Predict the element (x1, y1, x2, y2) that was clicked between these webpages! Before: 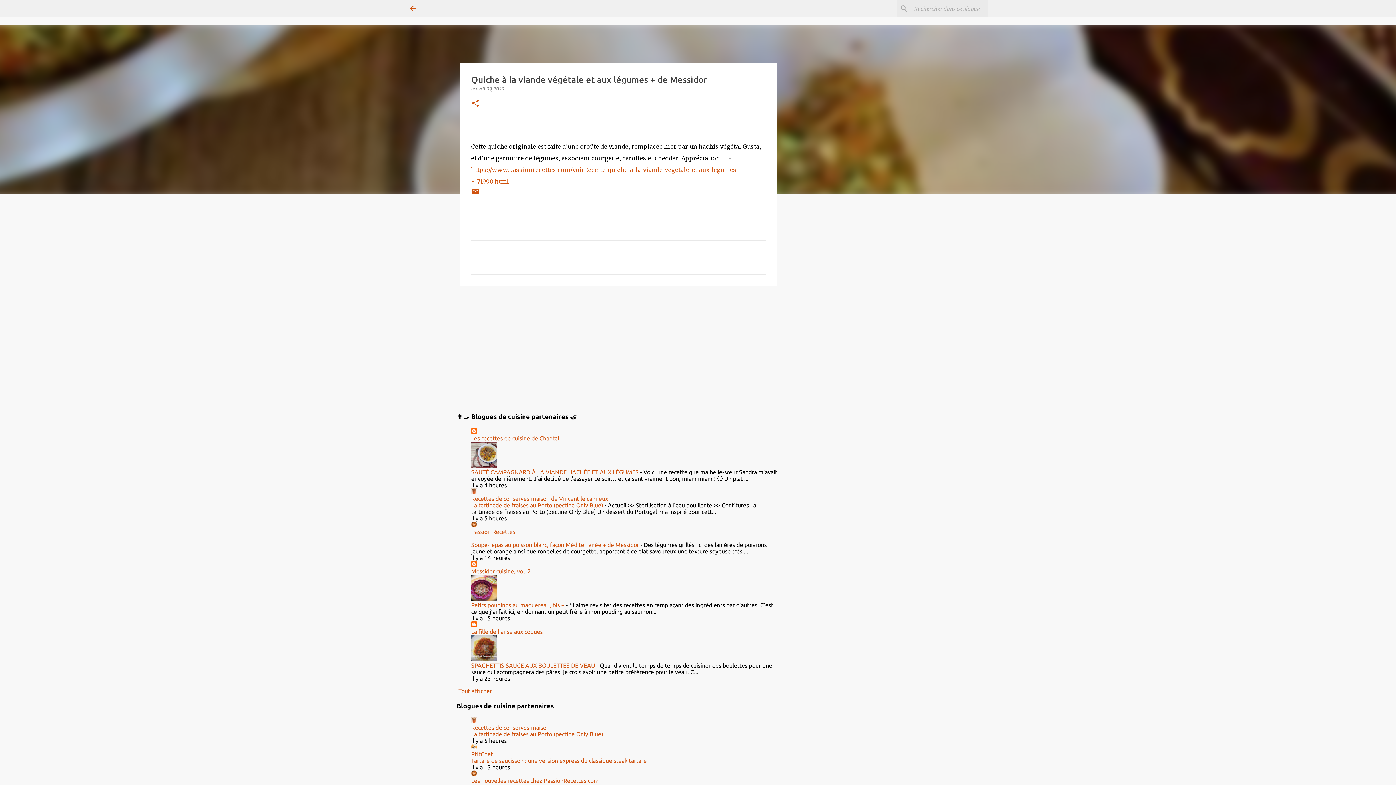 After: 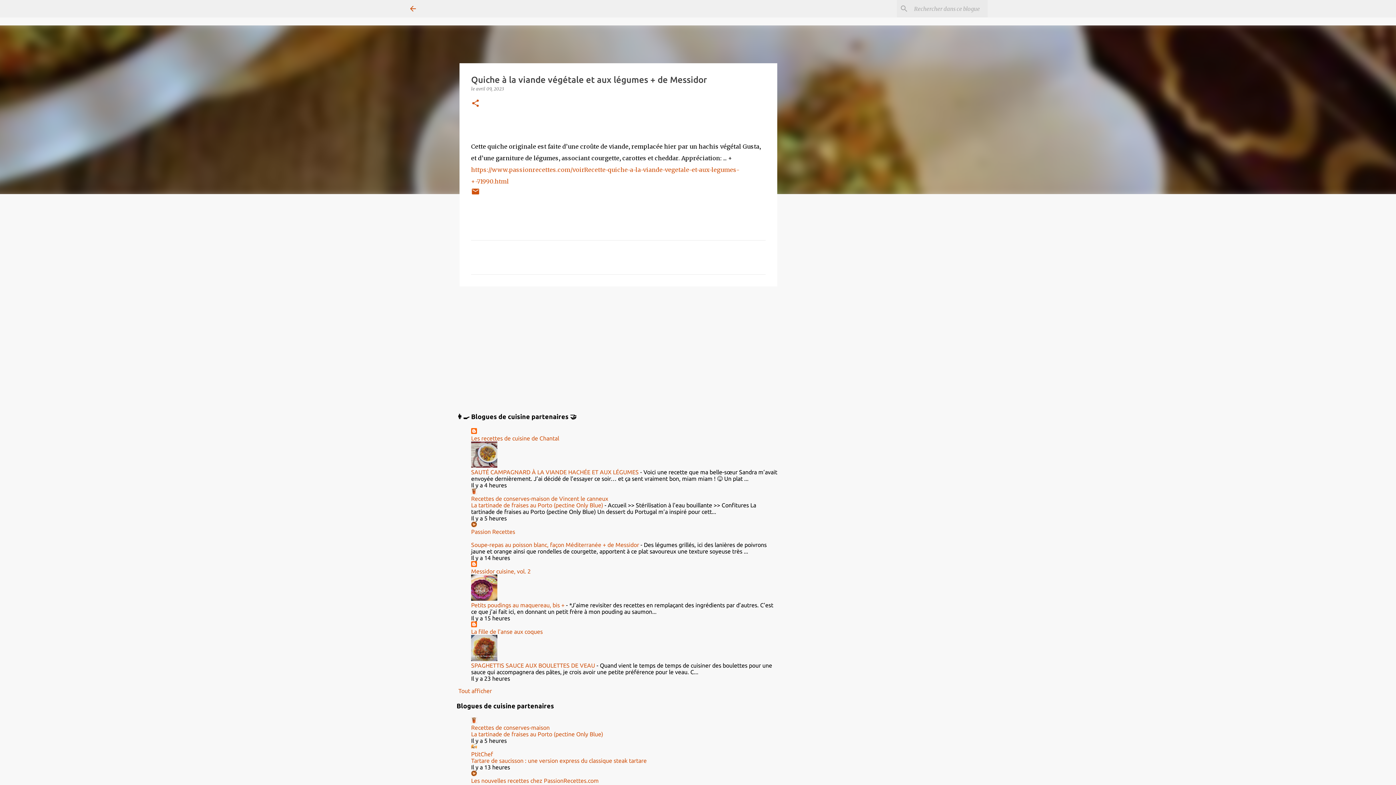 Action: bbox: (471, 656, 497, 662)